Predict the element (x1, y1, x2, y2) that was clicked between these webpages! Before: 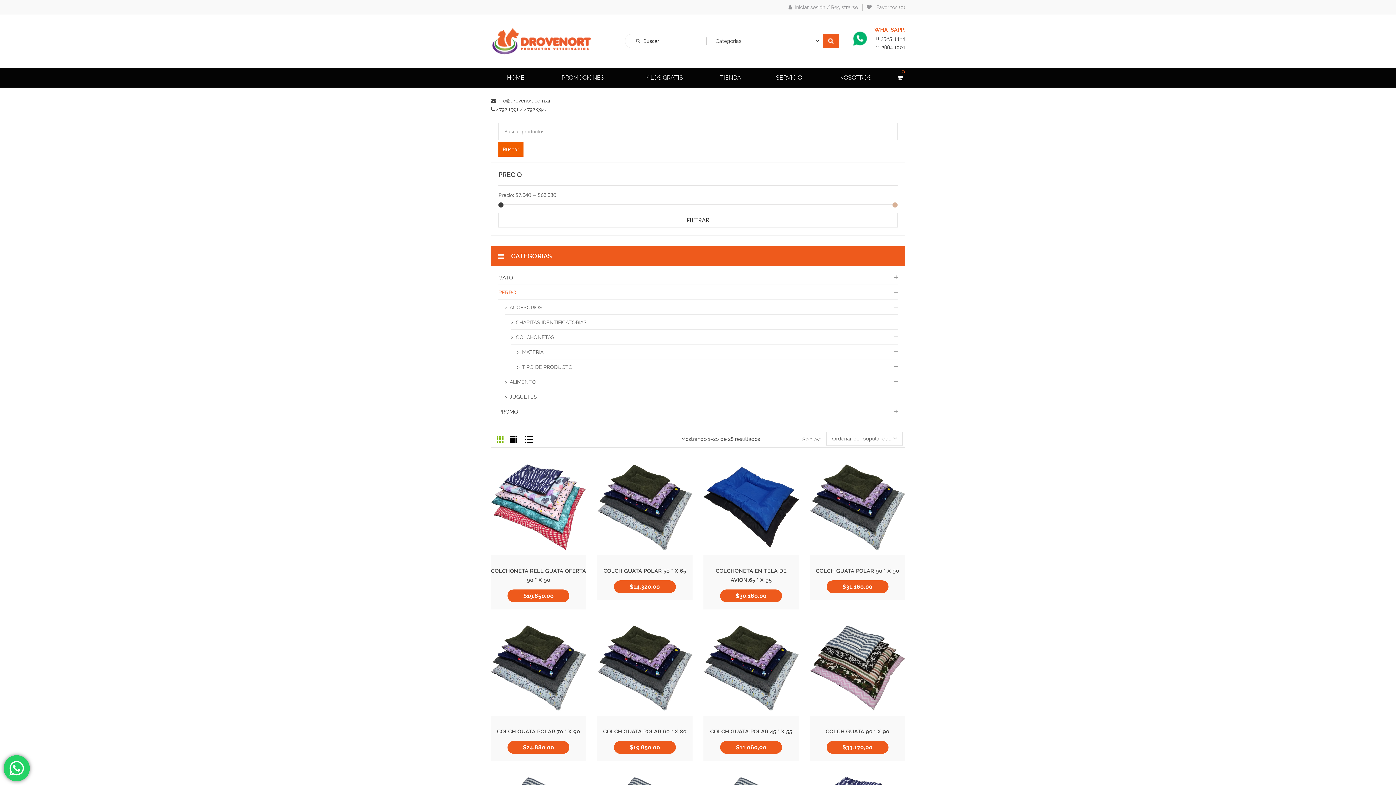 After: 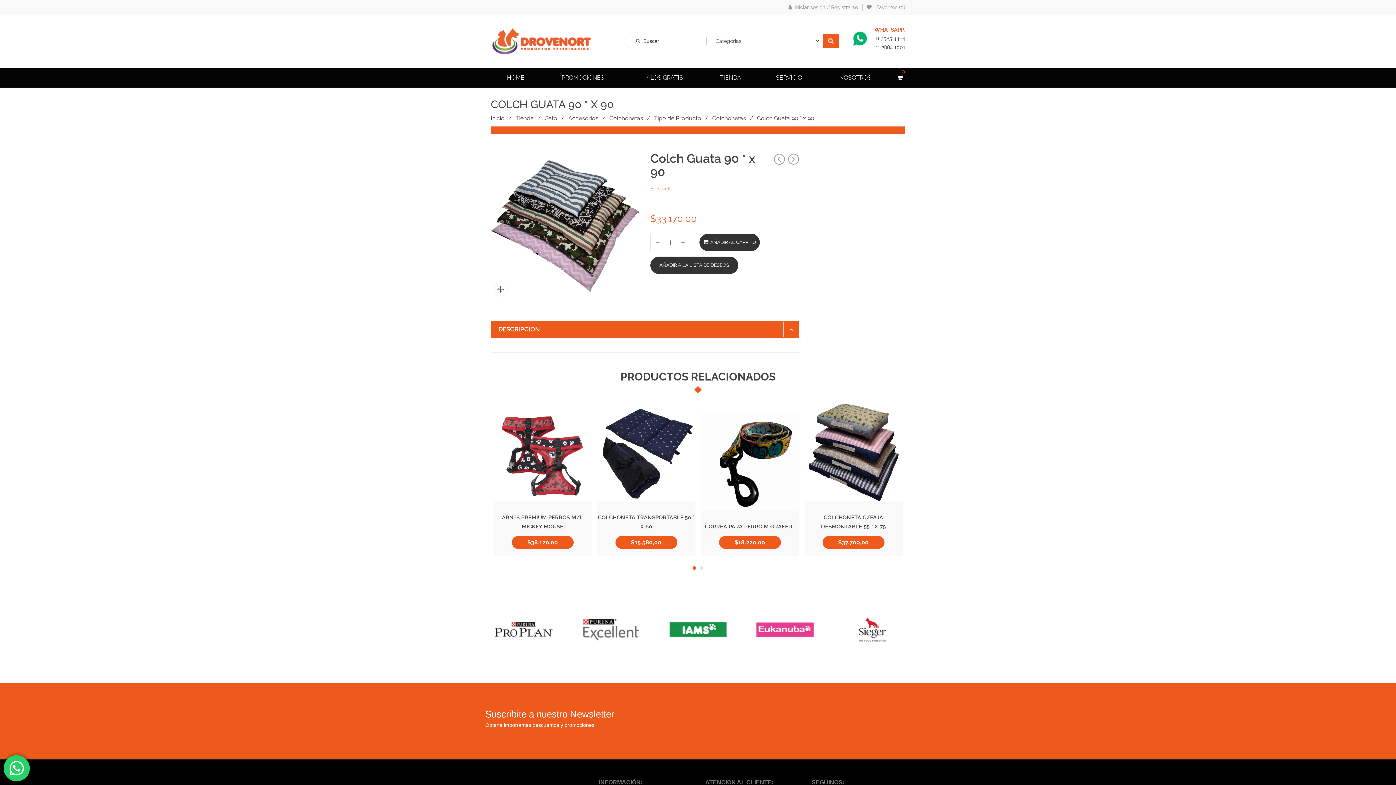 Action: bbox: (797, 679, 860, 686) label: COLCH GUATA 90 * X 90